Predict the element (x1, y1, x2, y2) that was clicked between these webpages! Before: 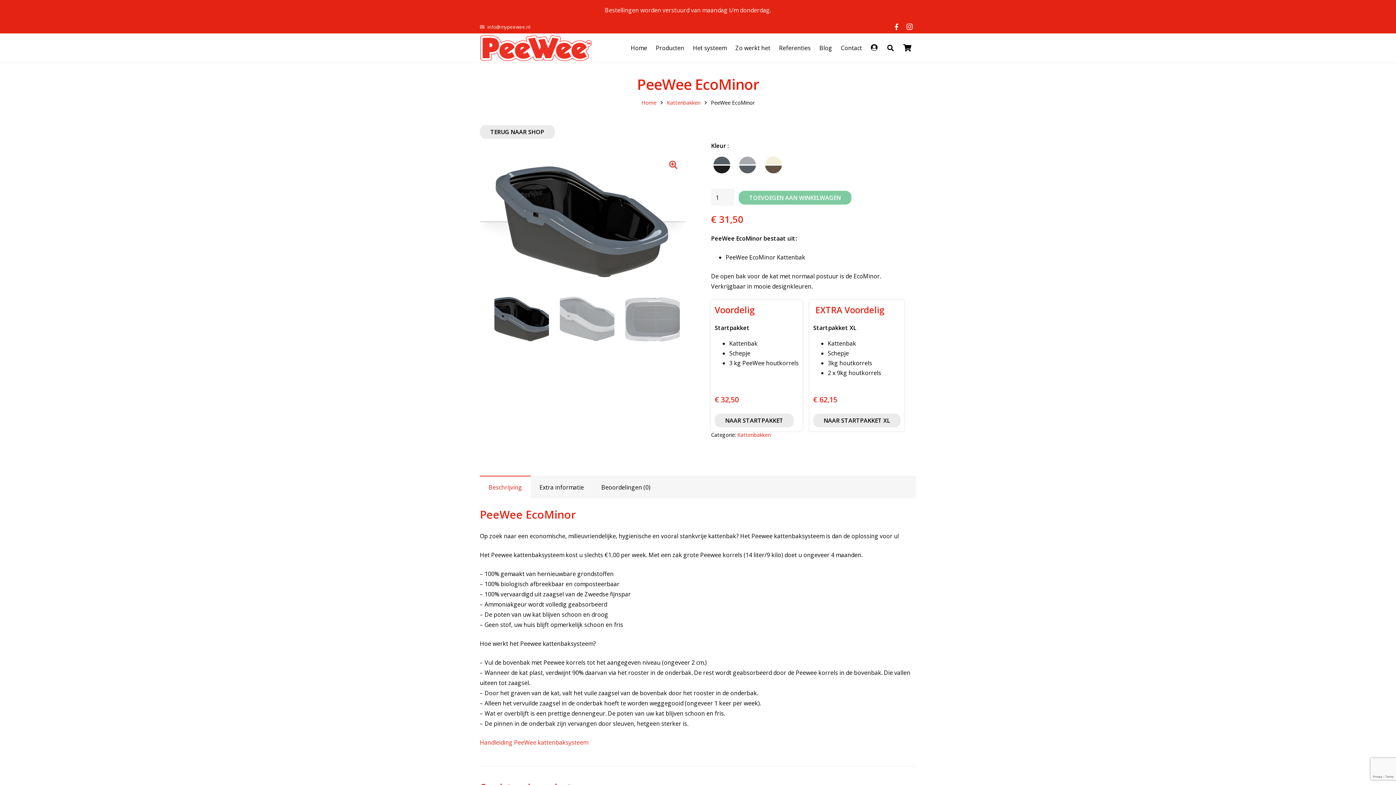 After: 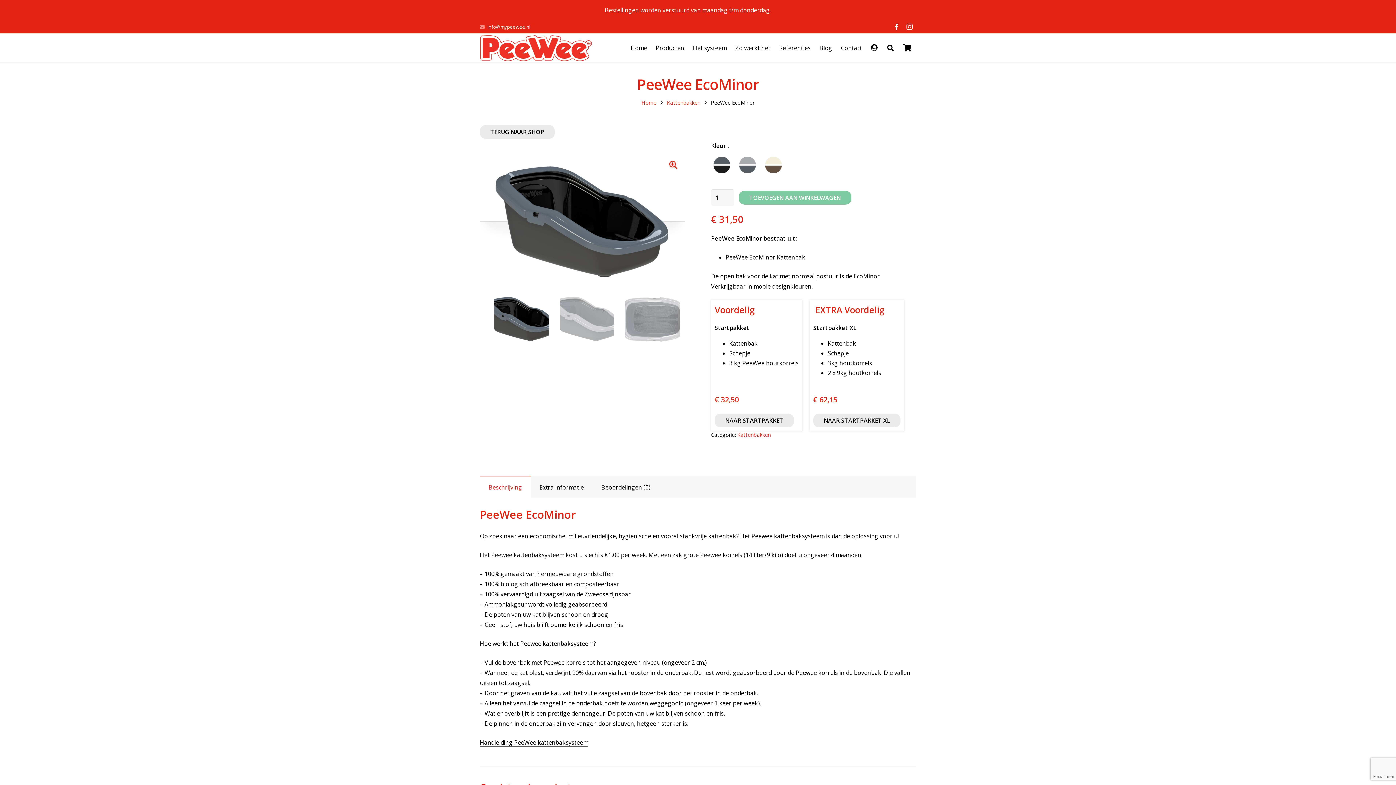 Action: bbox: (480, 738, 588, 746) label: Handleiding PeeWee kattenbaksysteem